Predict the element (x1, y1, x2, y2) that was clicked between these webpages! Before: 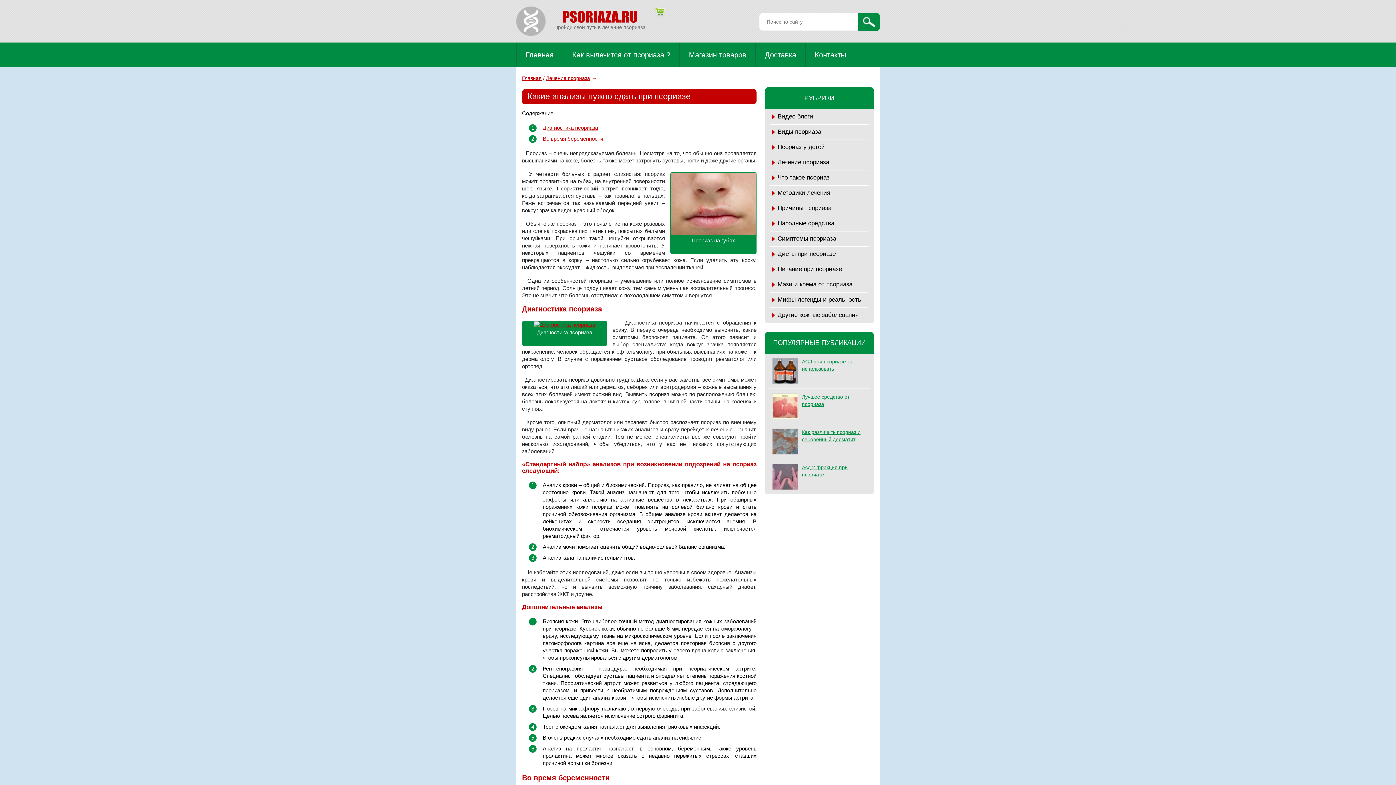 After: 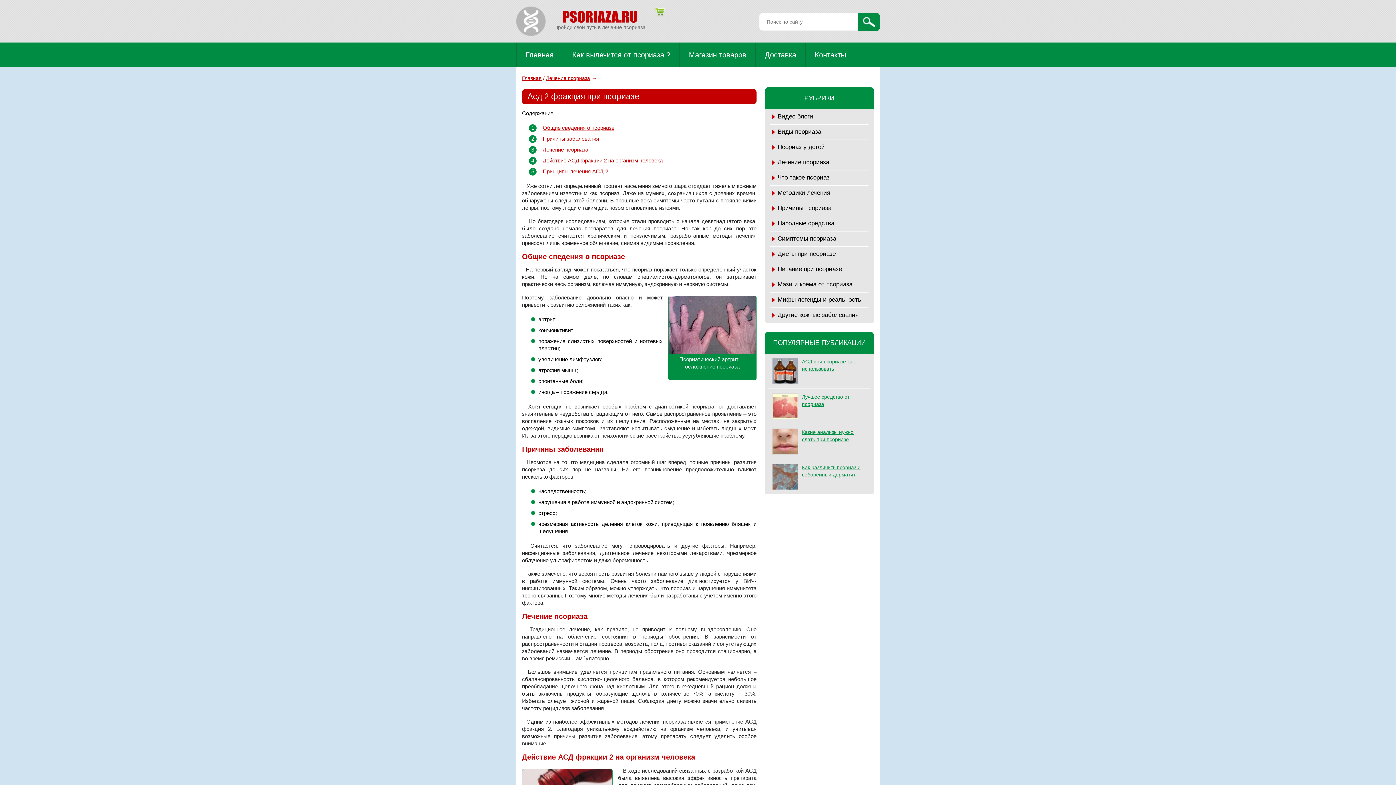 Action: bbox: (802, 464, 848, 477) label: Асд 2 фракция при псориазе